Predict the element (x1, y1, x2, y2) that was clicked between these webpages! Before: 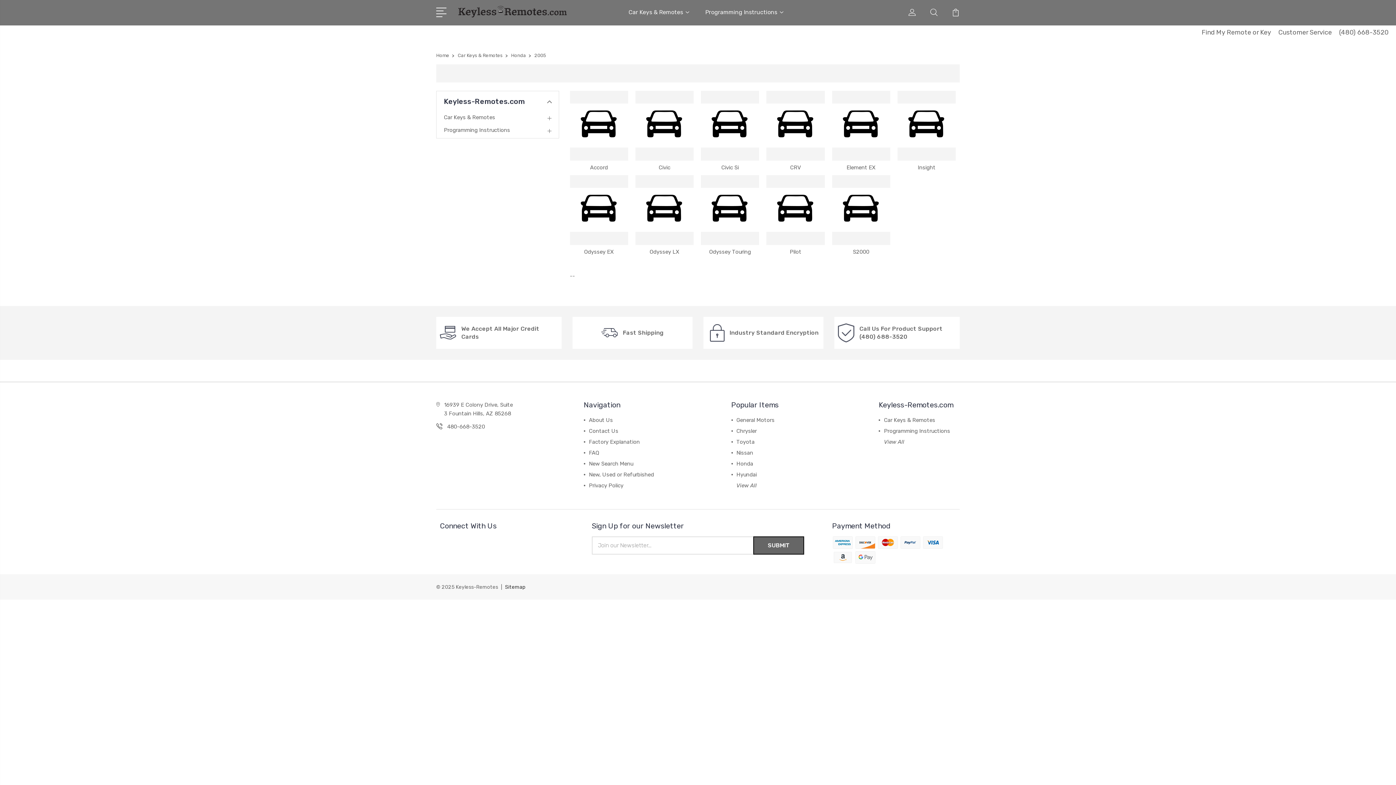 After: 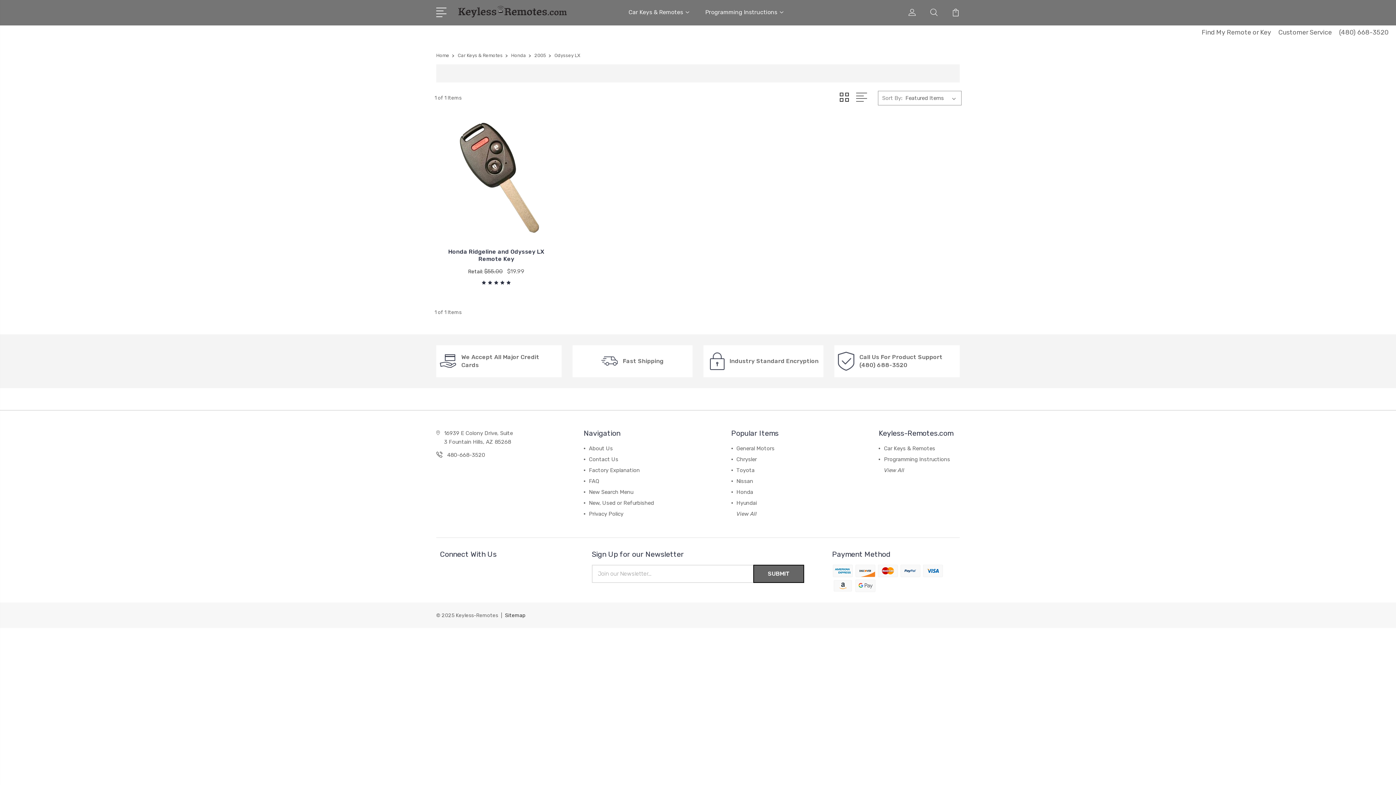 Action: bbox: (635, 175, 693, 244)